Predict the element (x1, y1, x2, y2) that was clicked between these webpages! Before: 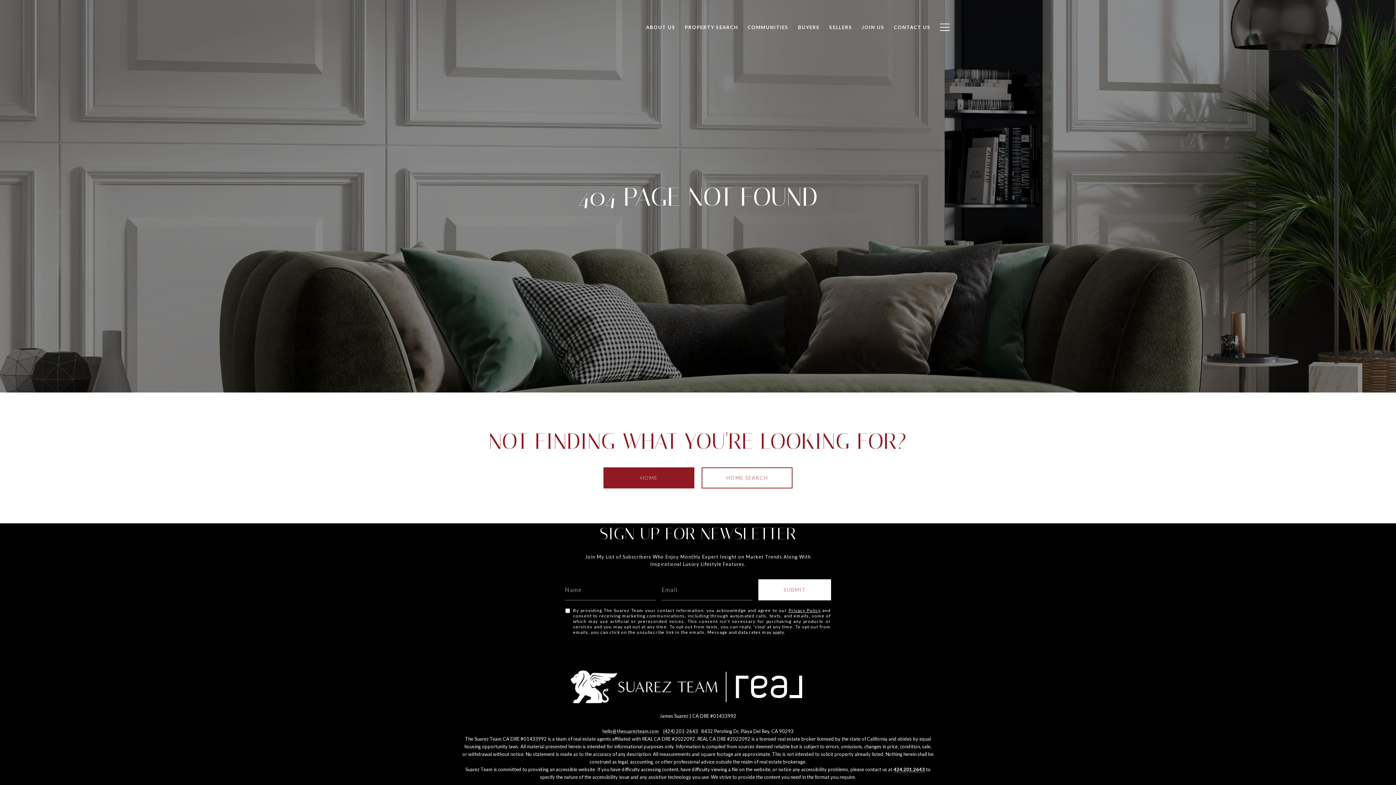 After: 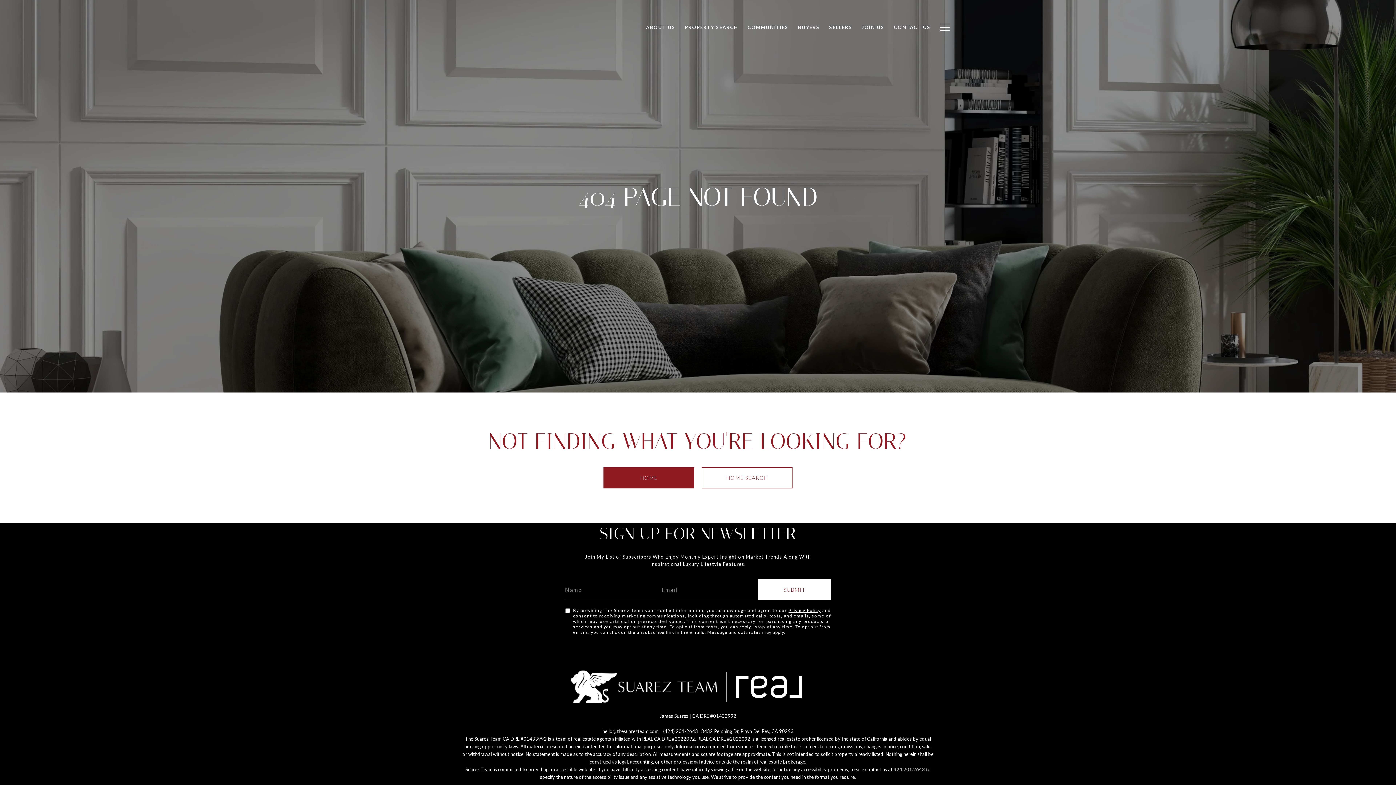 Action: bbox: (893, 766, 925, 772) label: 424.201.2643